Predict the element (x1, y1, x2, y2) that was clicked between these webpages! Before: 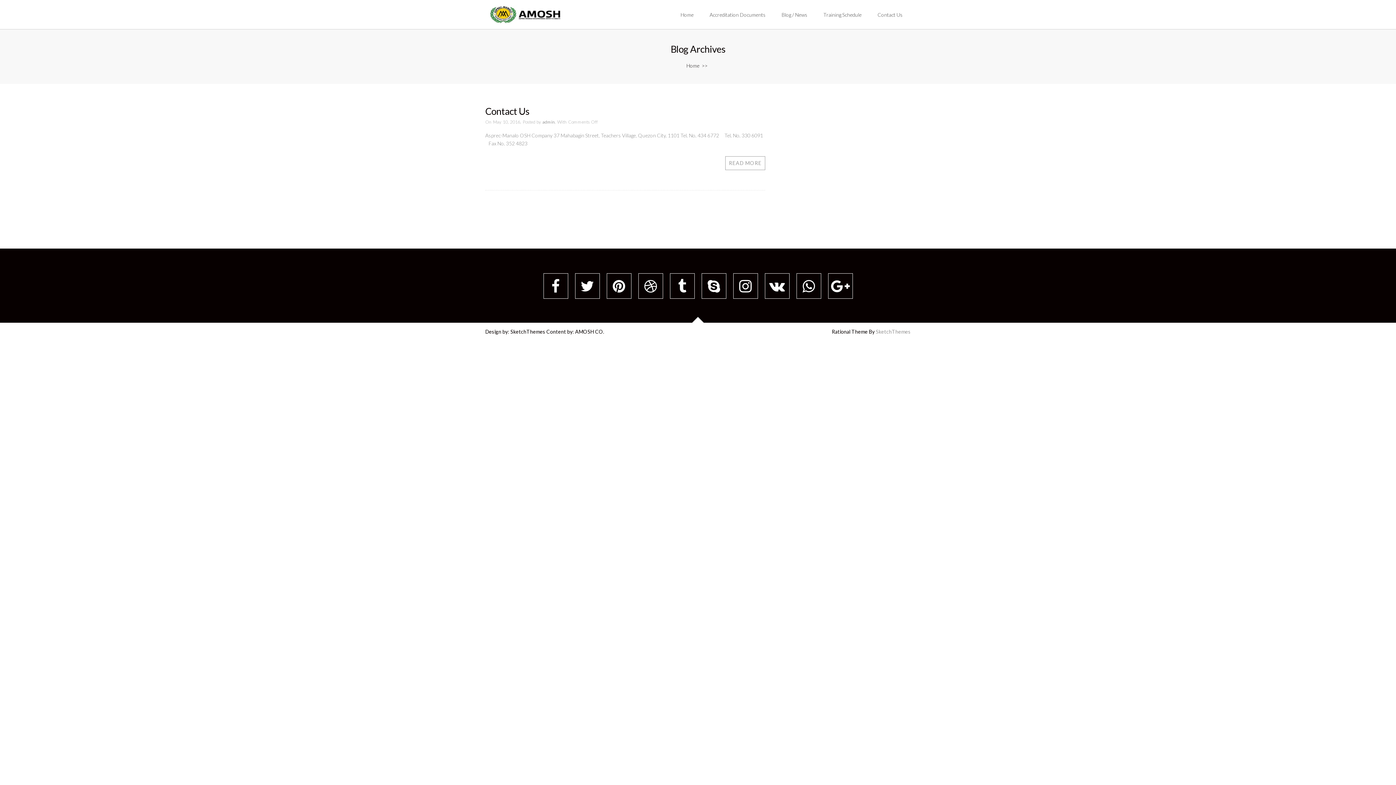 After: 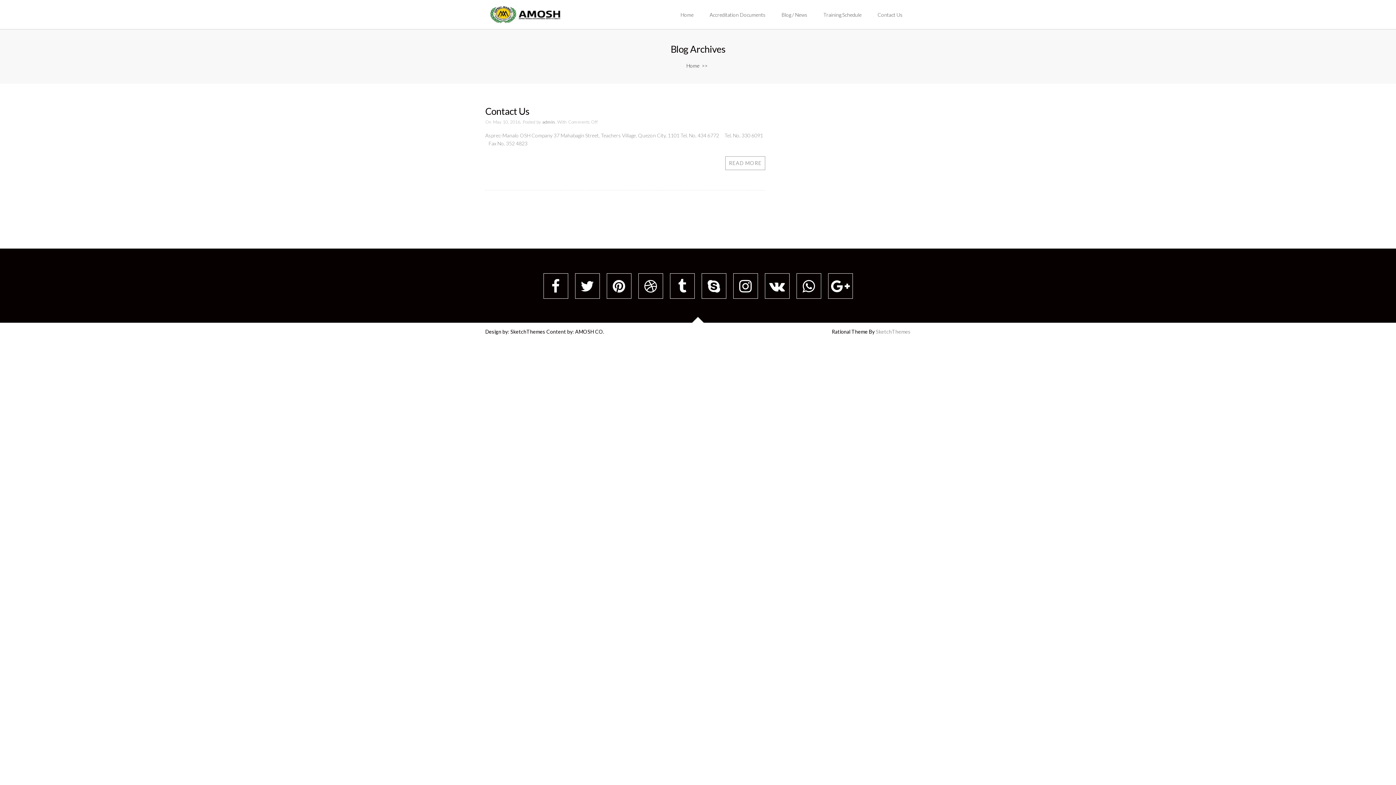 Action: bbox: (764, 273, 789, 298)